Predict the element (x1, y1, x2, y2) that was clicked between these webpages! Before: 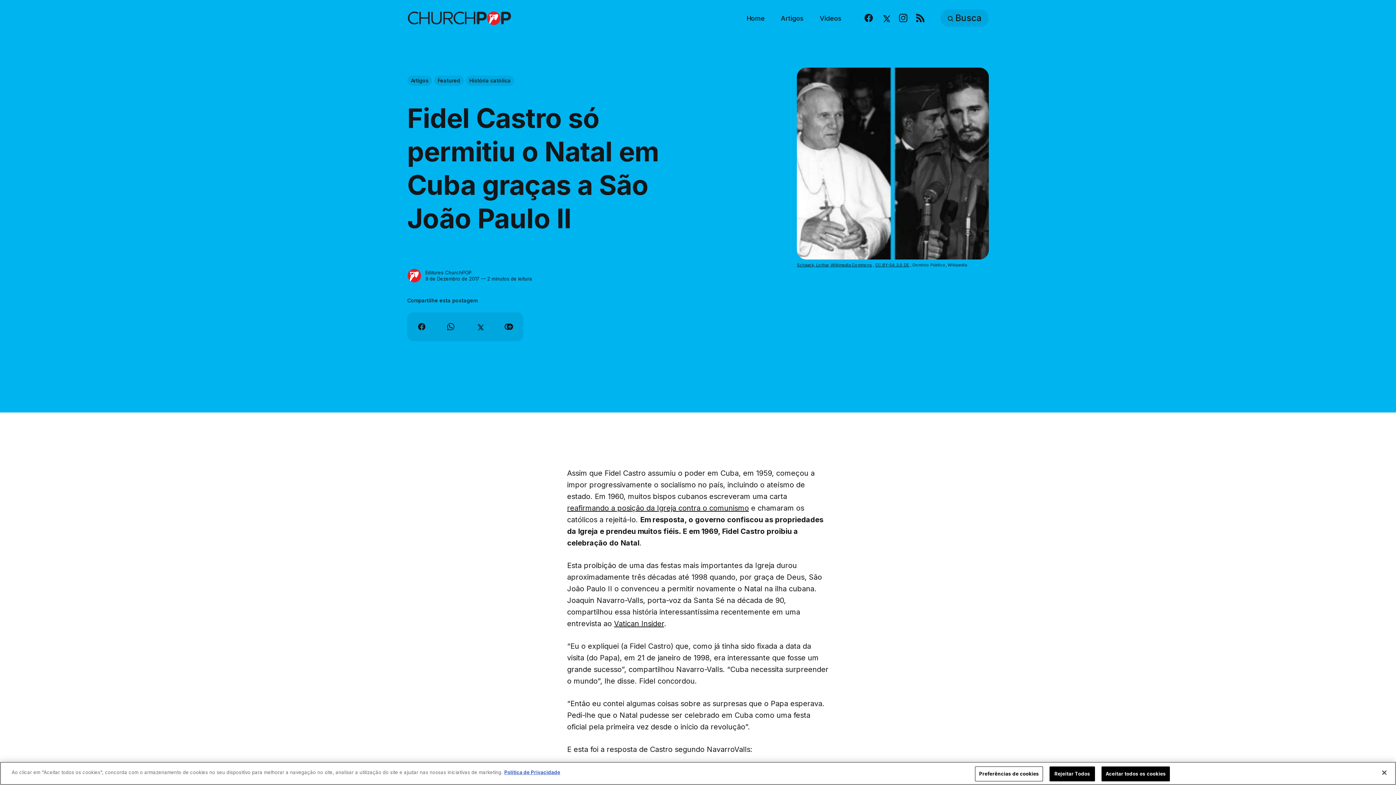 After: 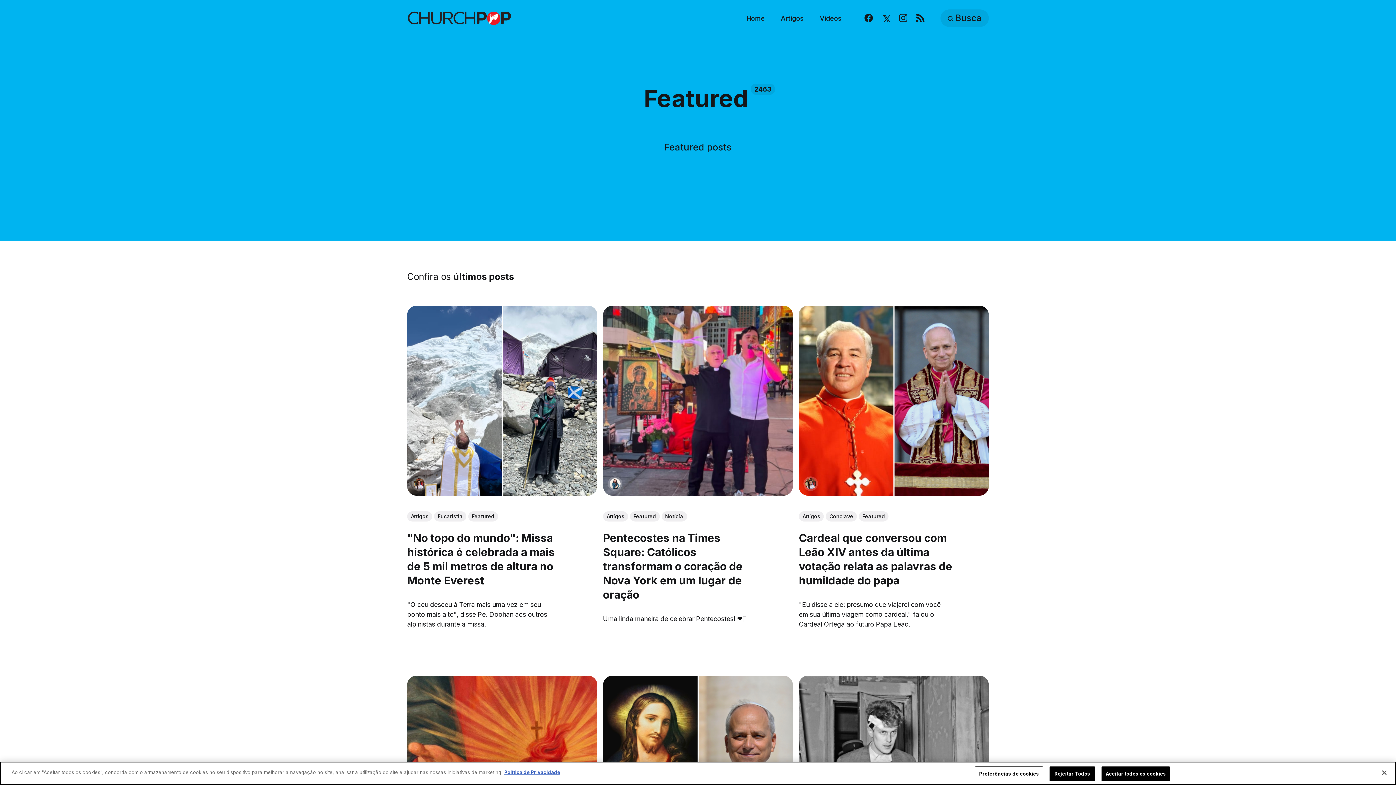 Action: label: Featured bbox: (434, 75, 464, 85)